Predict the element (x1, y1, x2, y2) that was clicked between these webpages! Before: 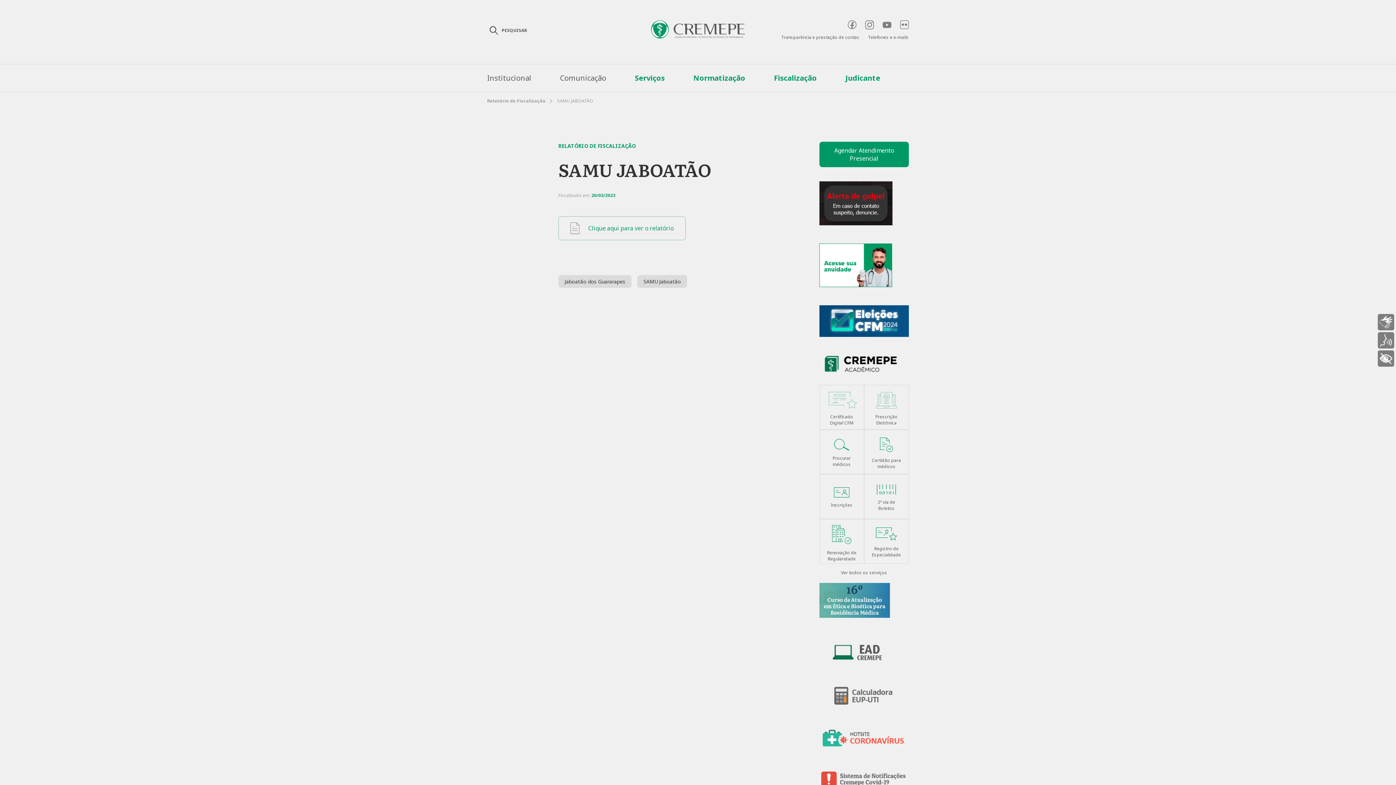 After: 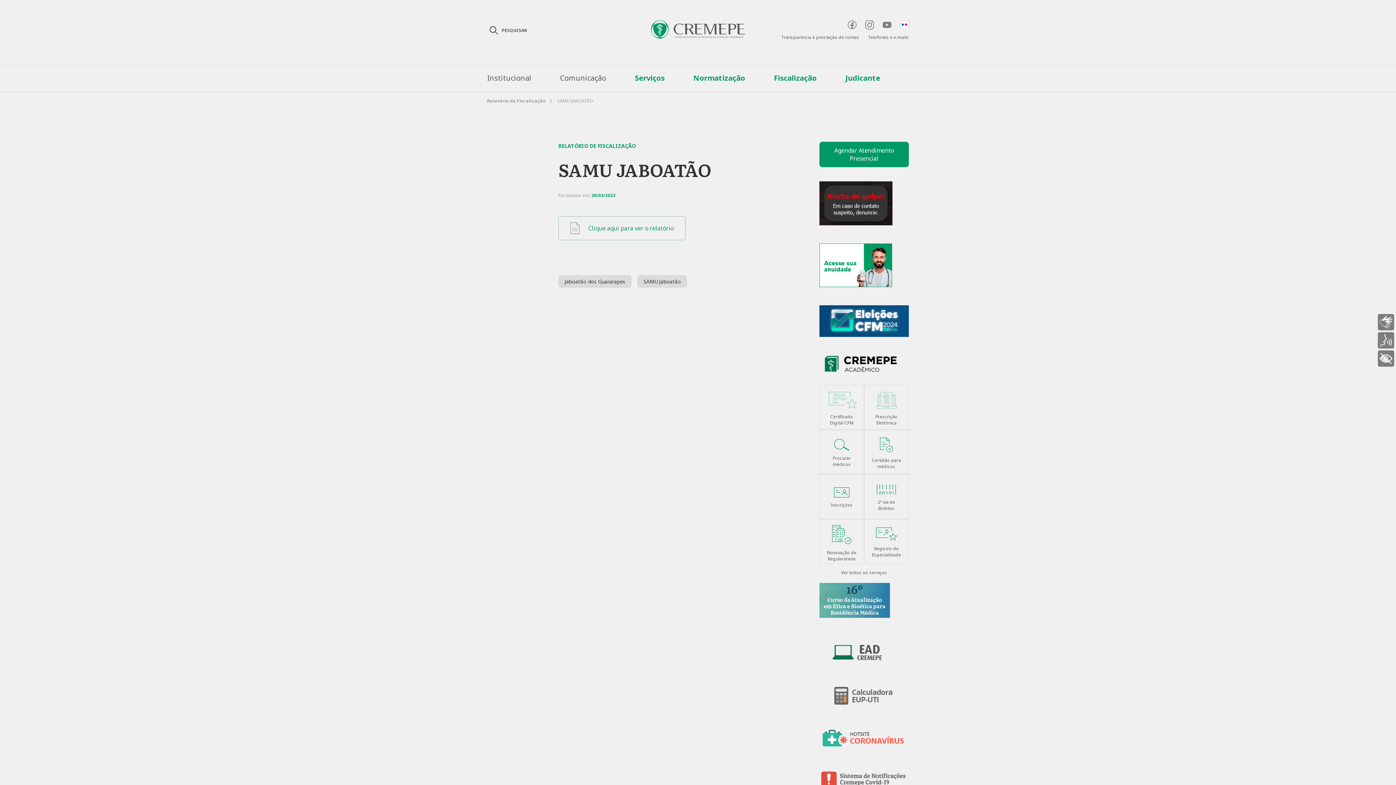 Action: bbox: (900, 20, 909, 29)